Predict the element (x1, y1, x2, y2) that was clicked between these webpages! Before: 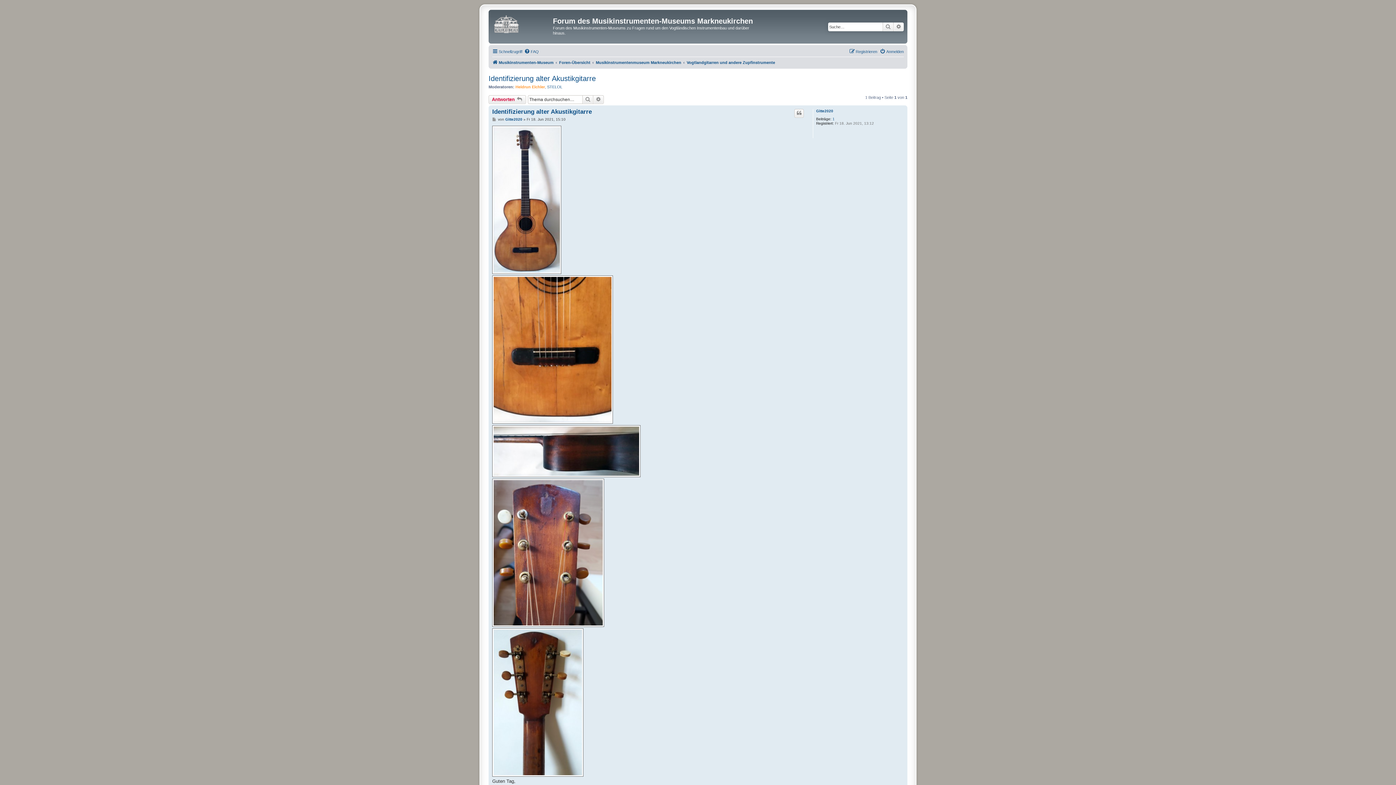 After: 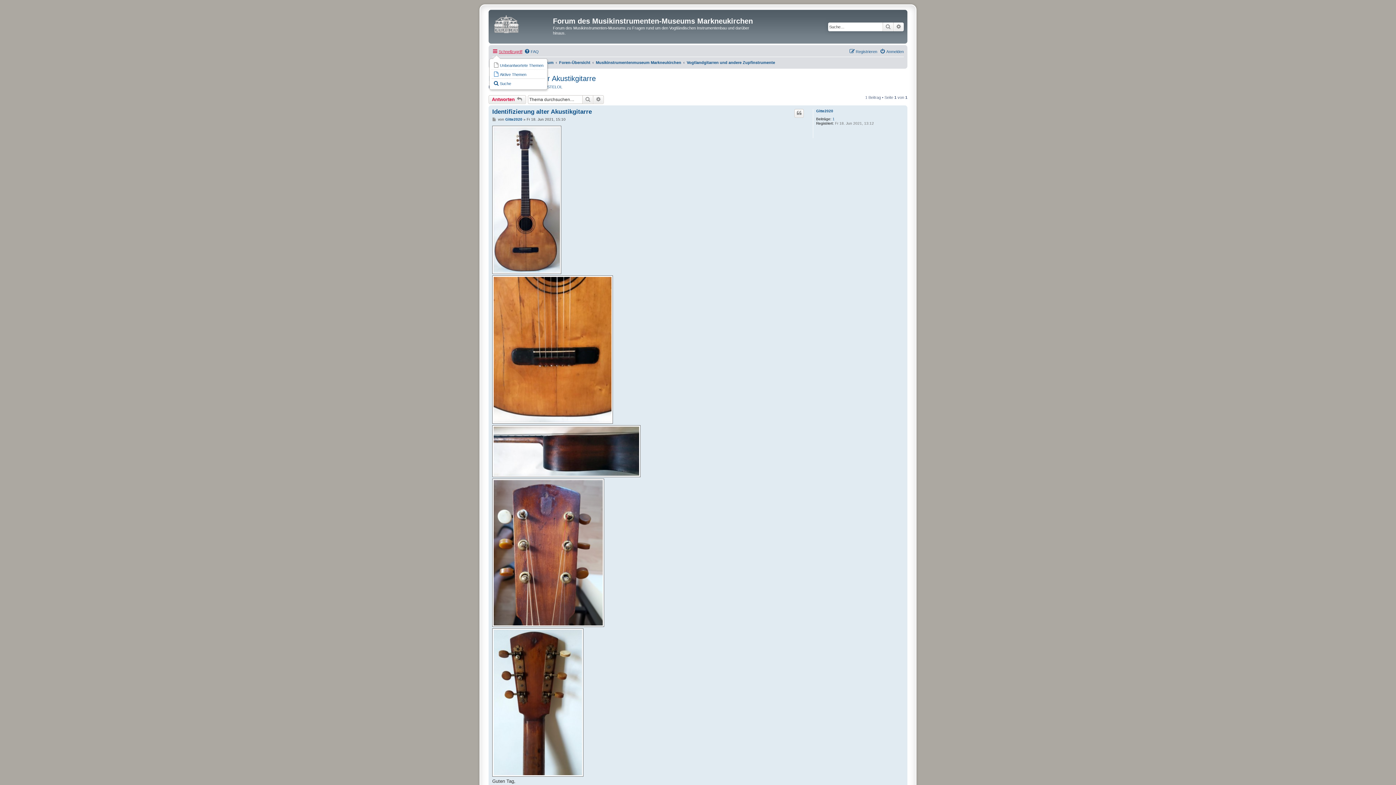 Action: label: Schnellzugriff bbox: (492, 47, 522, 55)